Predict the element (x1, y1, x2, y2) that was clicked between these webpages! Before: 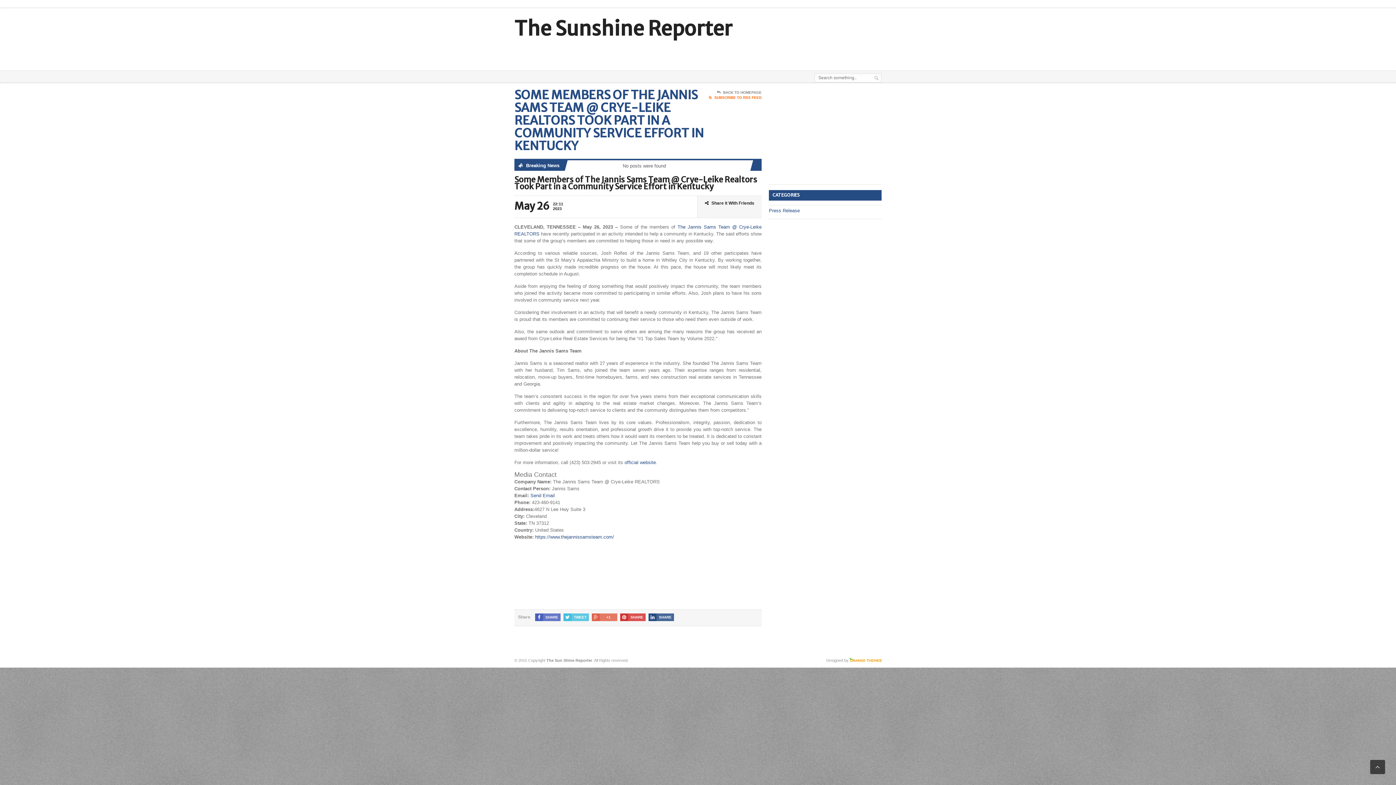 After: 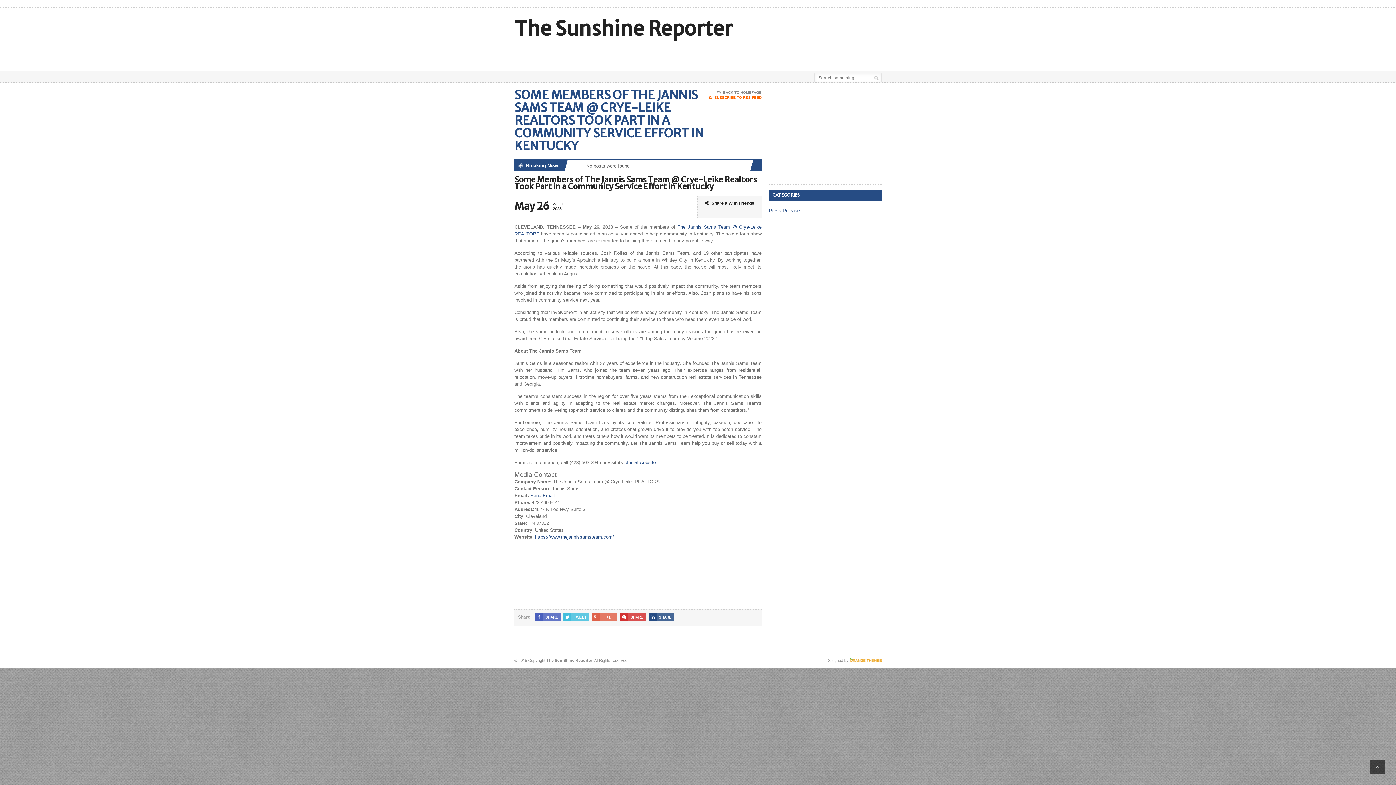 Action: bbox: (849, 658, 881, 662)